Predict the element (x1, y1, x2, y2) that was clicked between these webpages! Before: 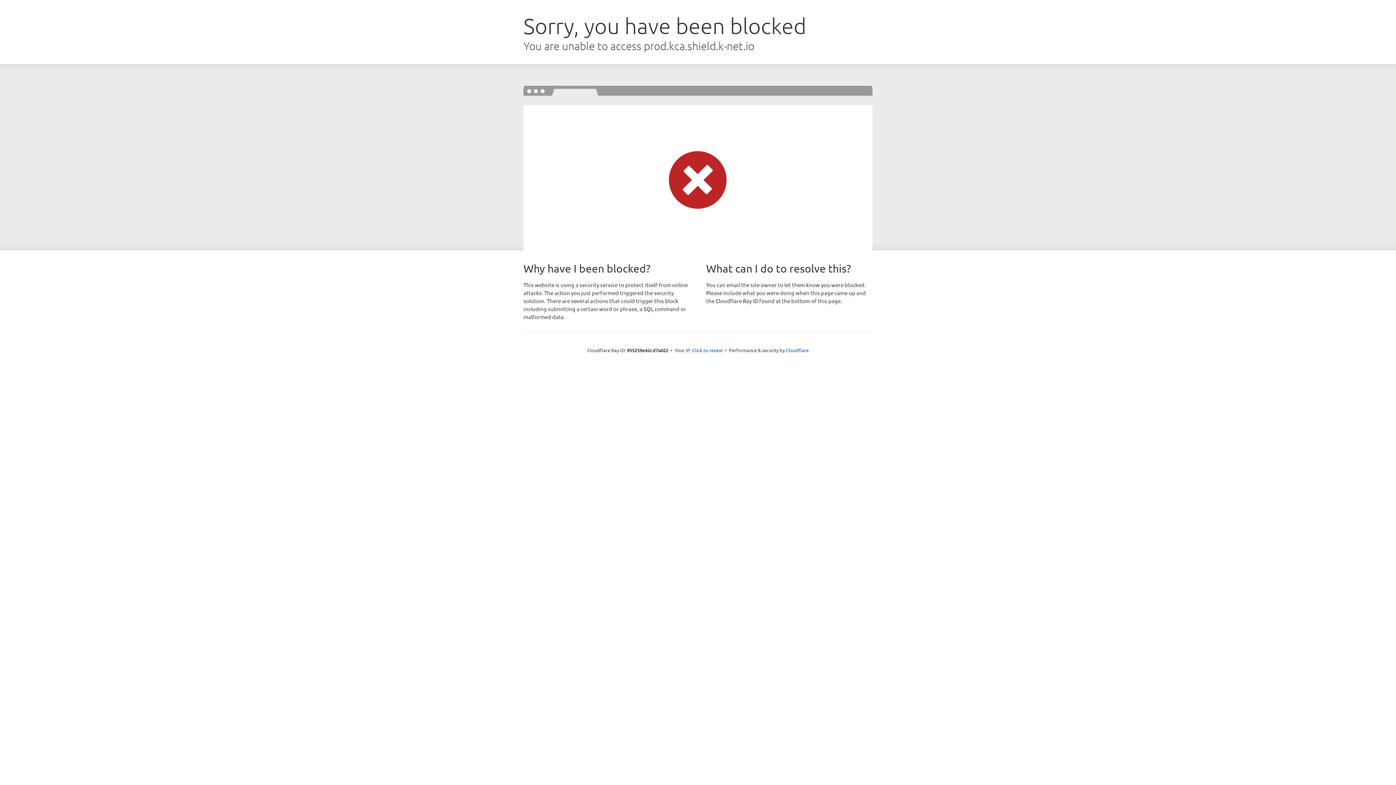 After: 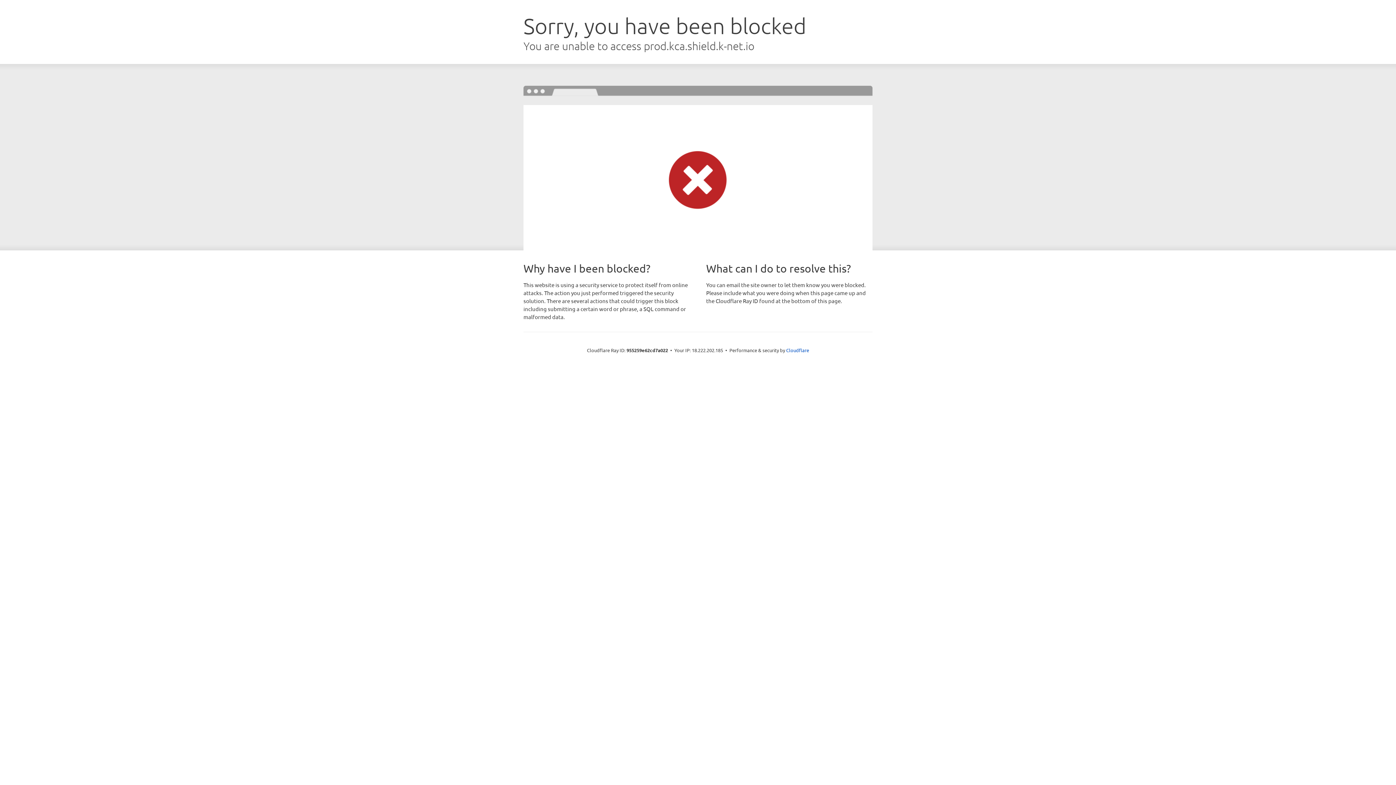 Action: bbox: (692, 346, 722, 353) label: Click to reveal